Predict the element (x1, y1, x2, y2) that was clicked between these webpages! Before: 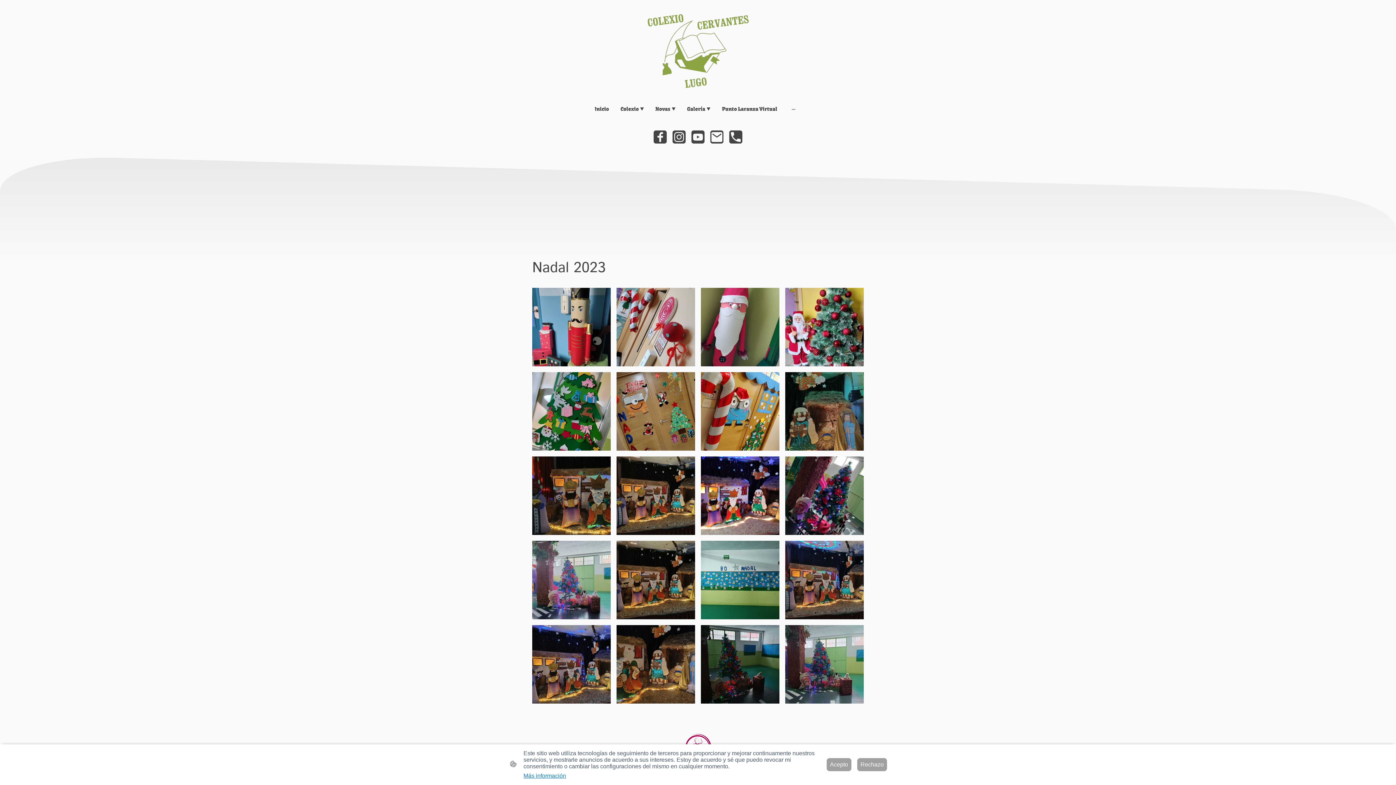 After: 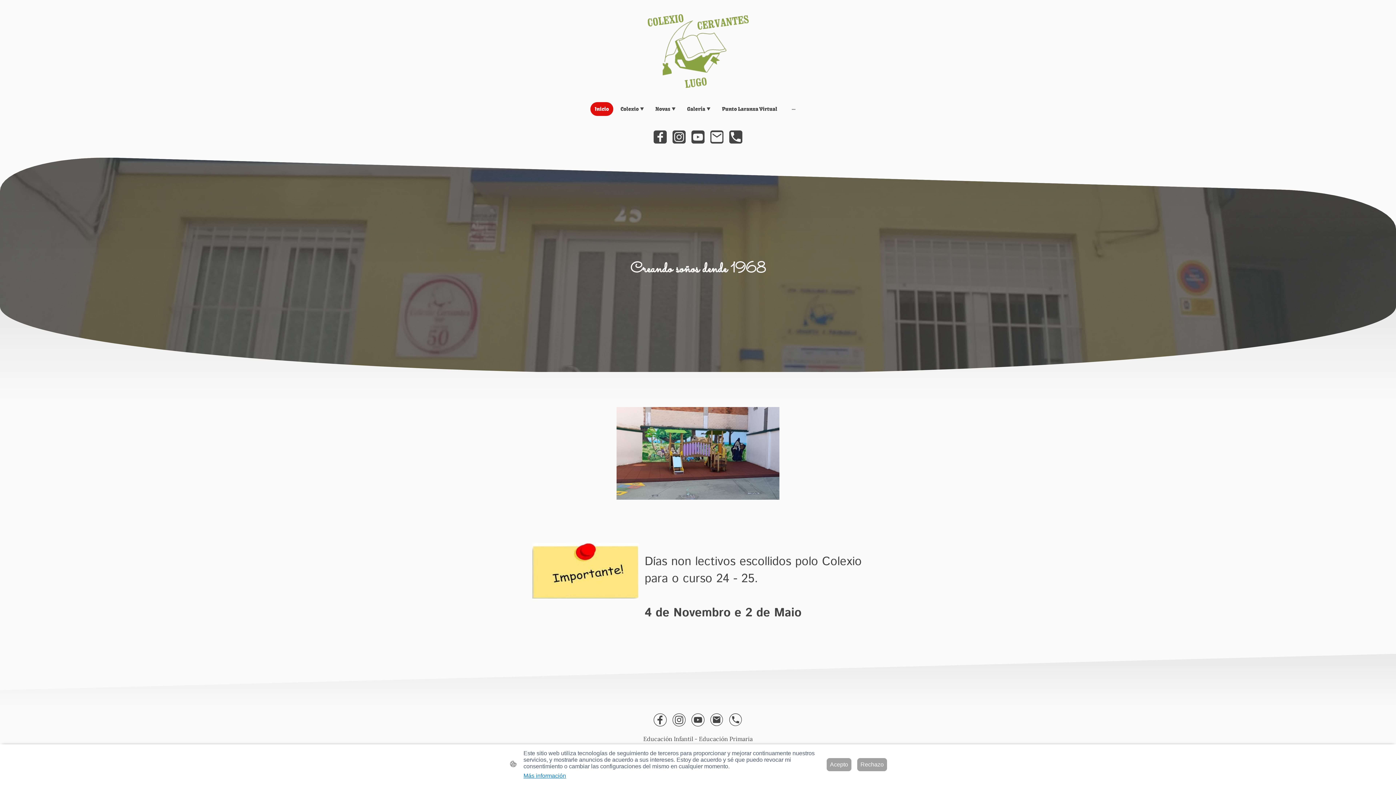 Action: bbox: (644, 11, 751, 90)